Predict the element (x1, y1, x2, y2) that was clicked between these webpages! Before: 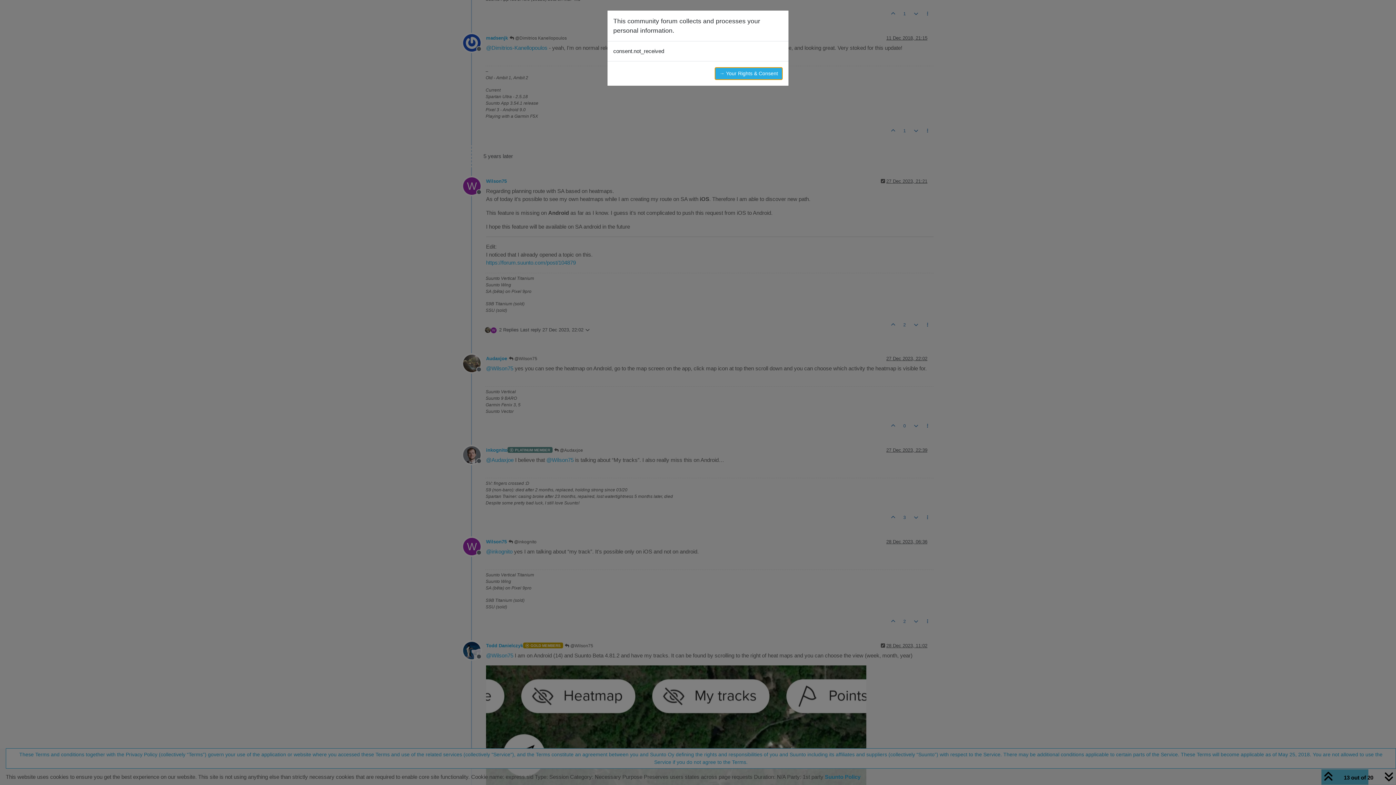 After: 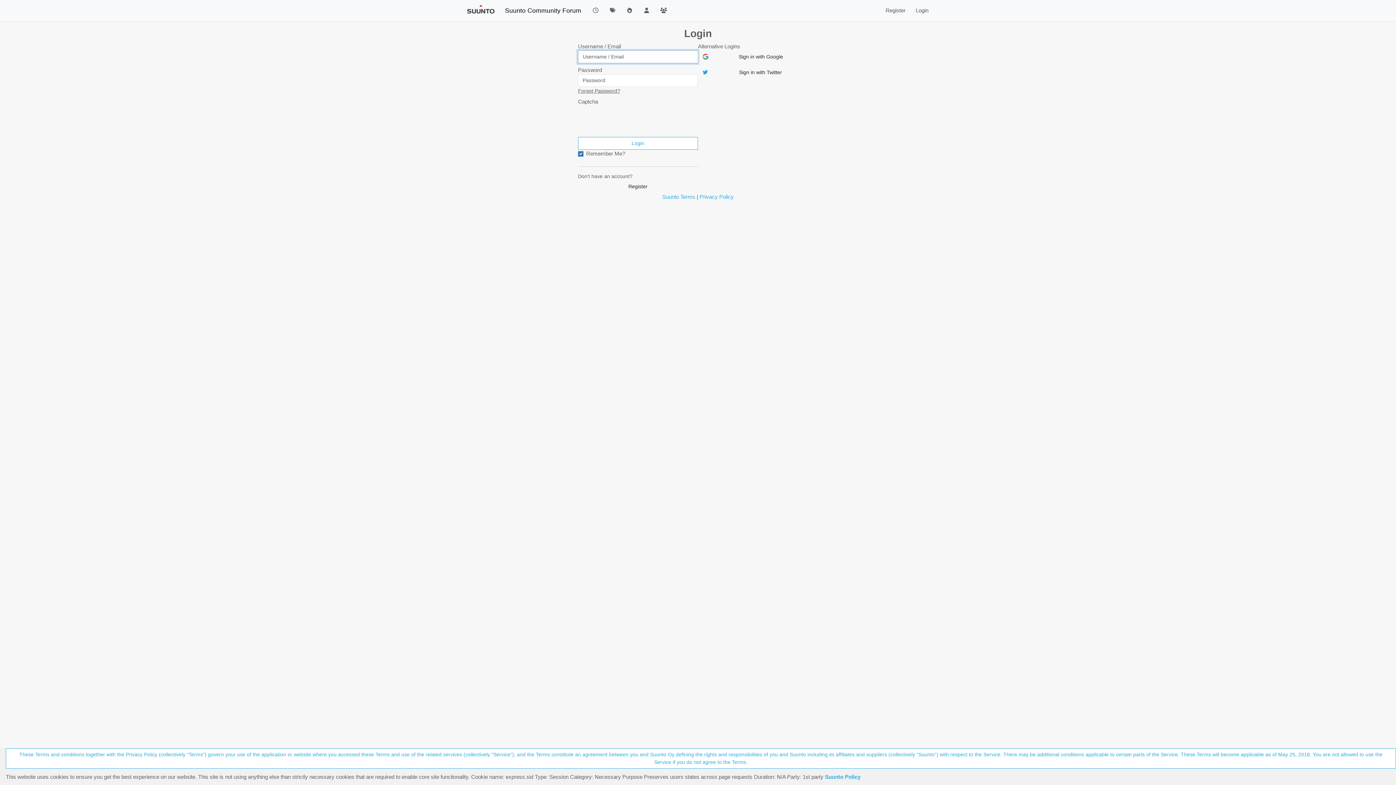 Action: bbox: (714, 67, 782, 80) label: → Your Rights & Consent